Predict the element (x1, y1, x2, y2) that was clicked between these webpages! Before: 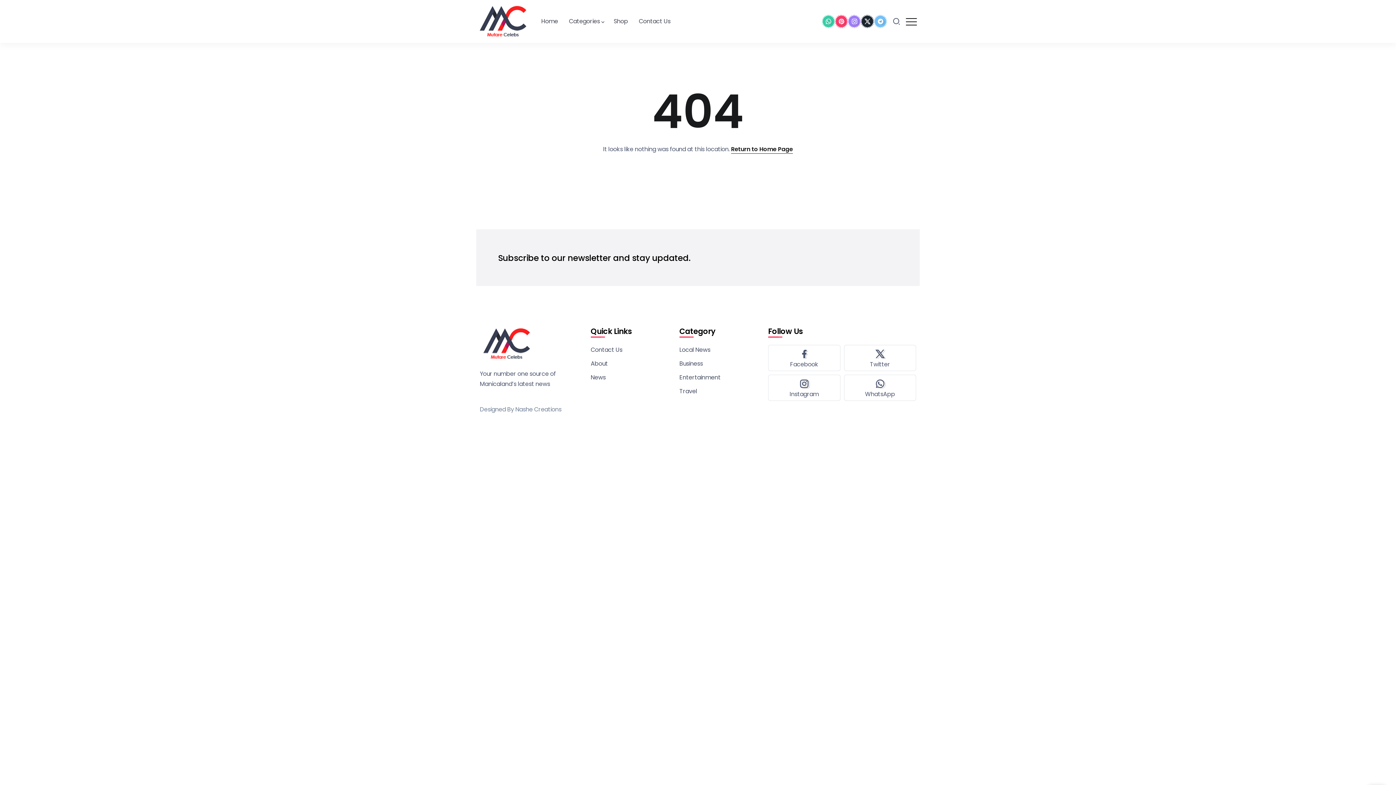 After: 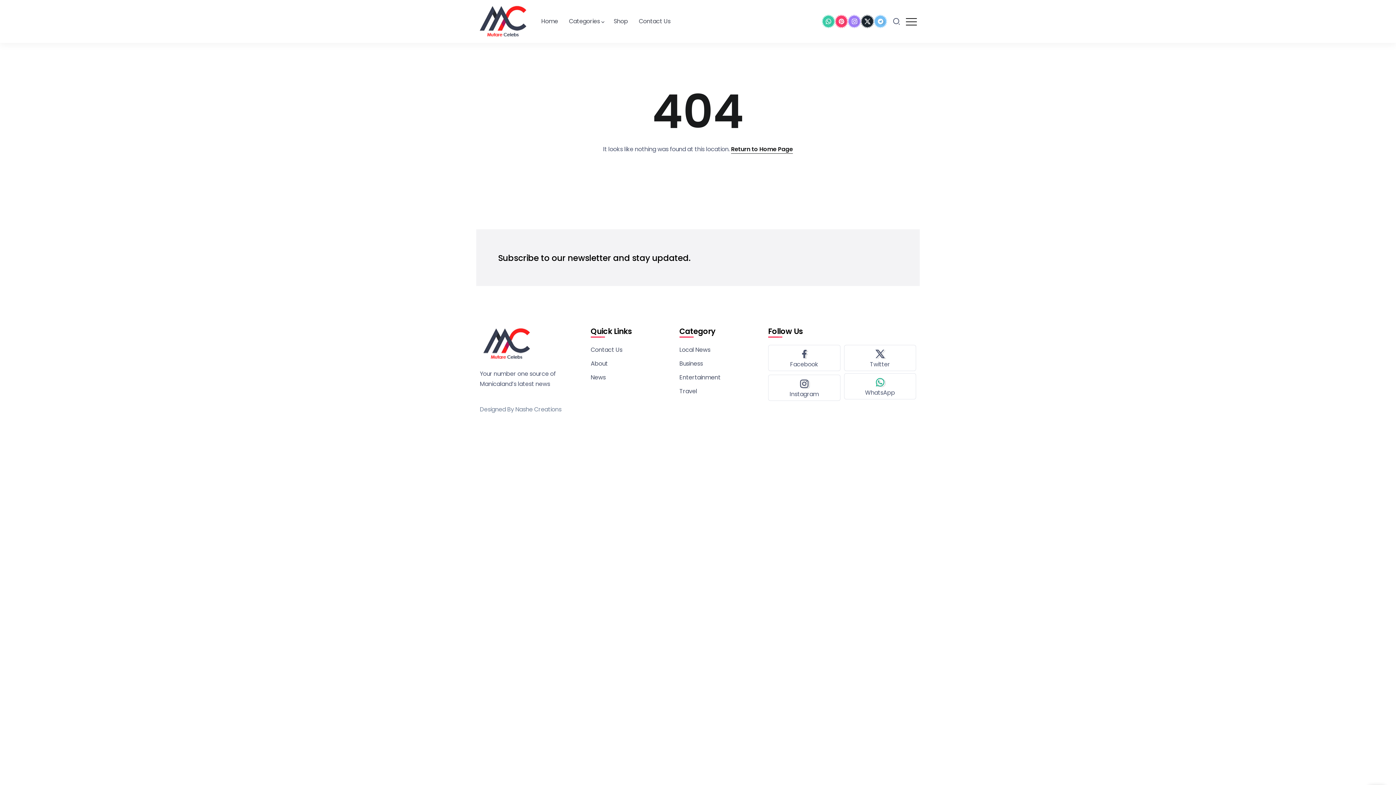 Action: bbox: (844, 375, 916, 400)